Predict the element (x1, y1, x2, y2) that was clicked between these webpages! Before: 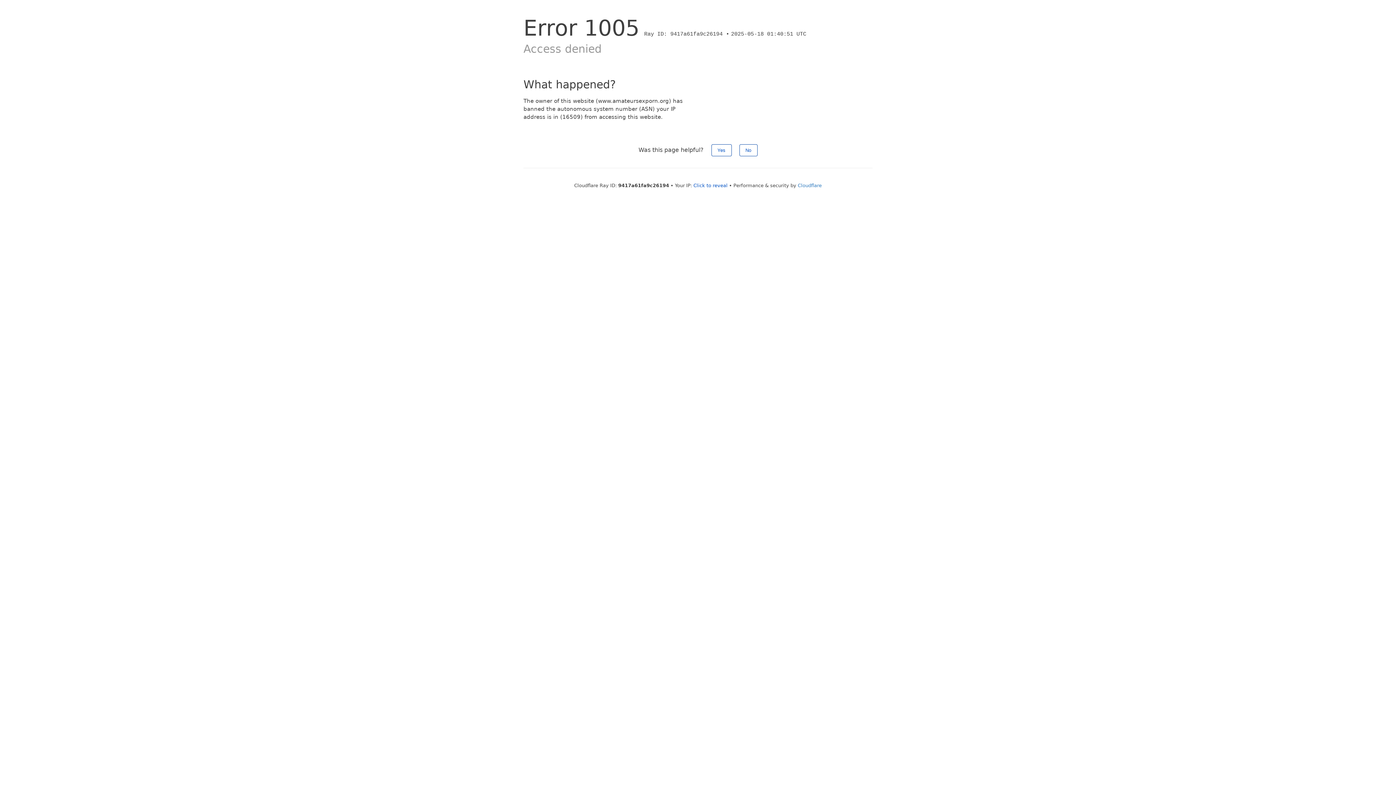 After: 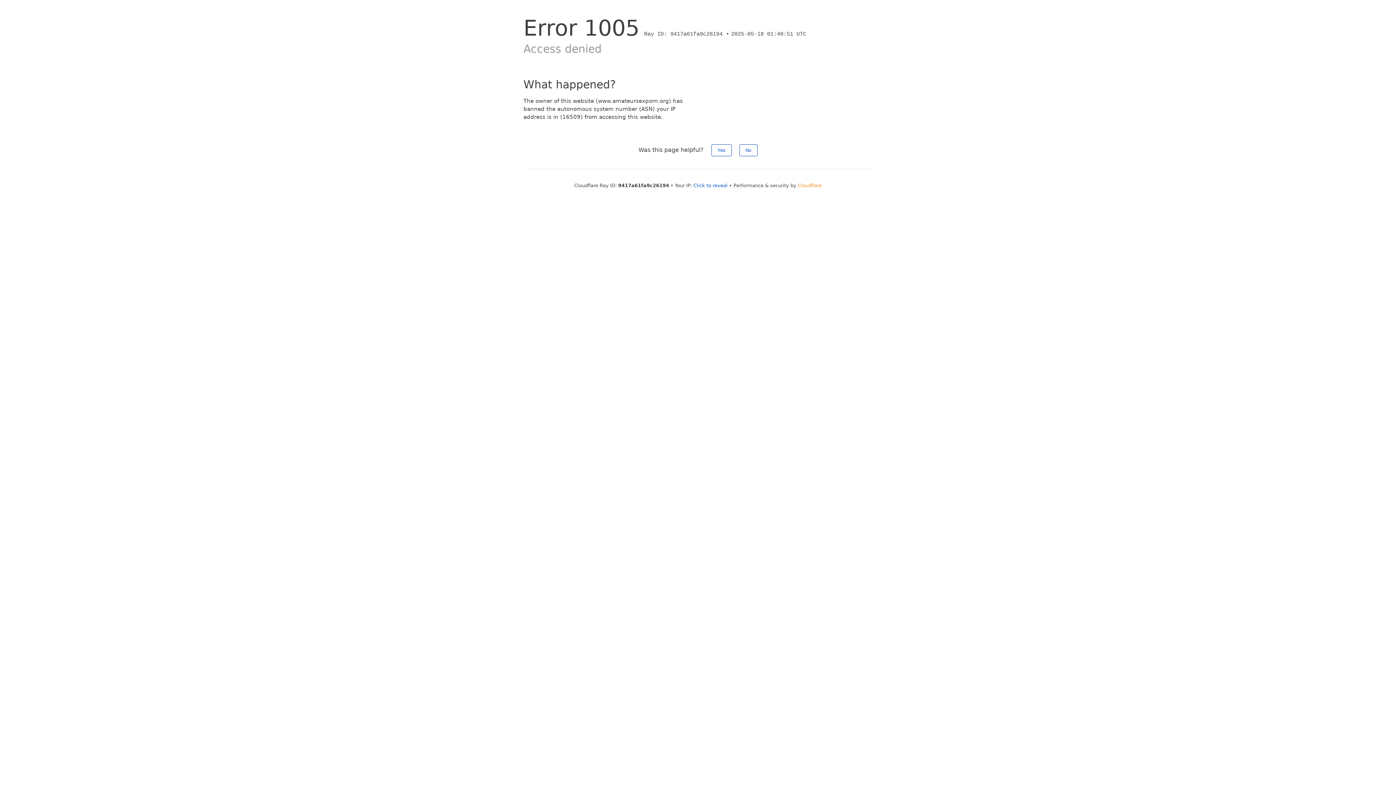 Action: label: Cloudflare bbox: (798, 182, 822, 188)